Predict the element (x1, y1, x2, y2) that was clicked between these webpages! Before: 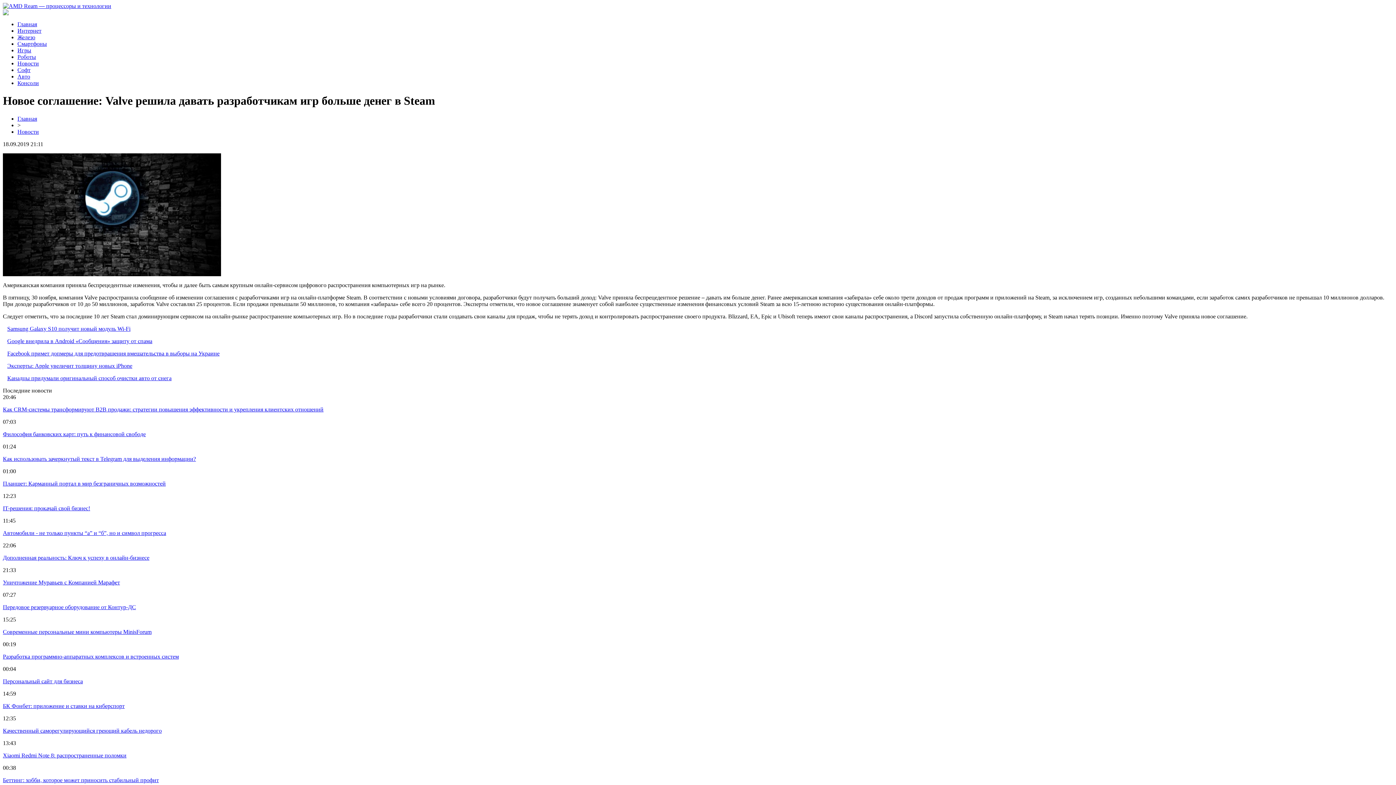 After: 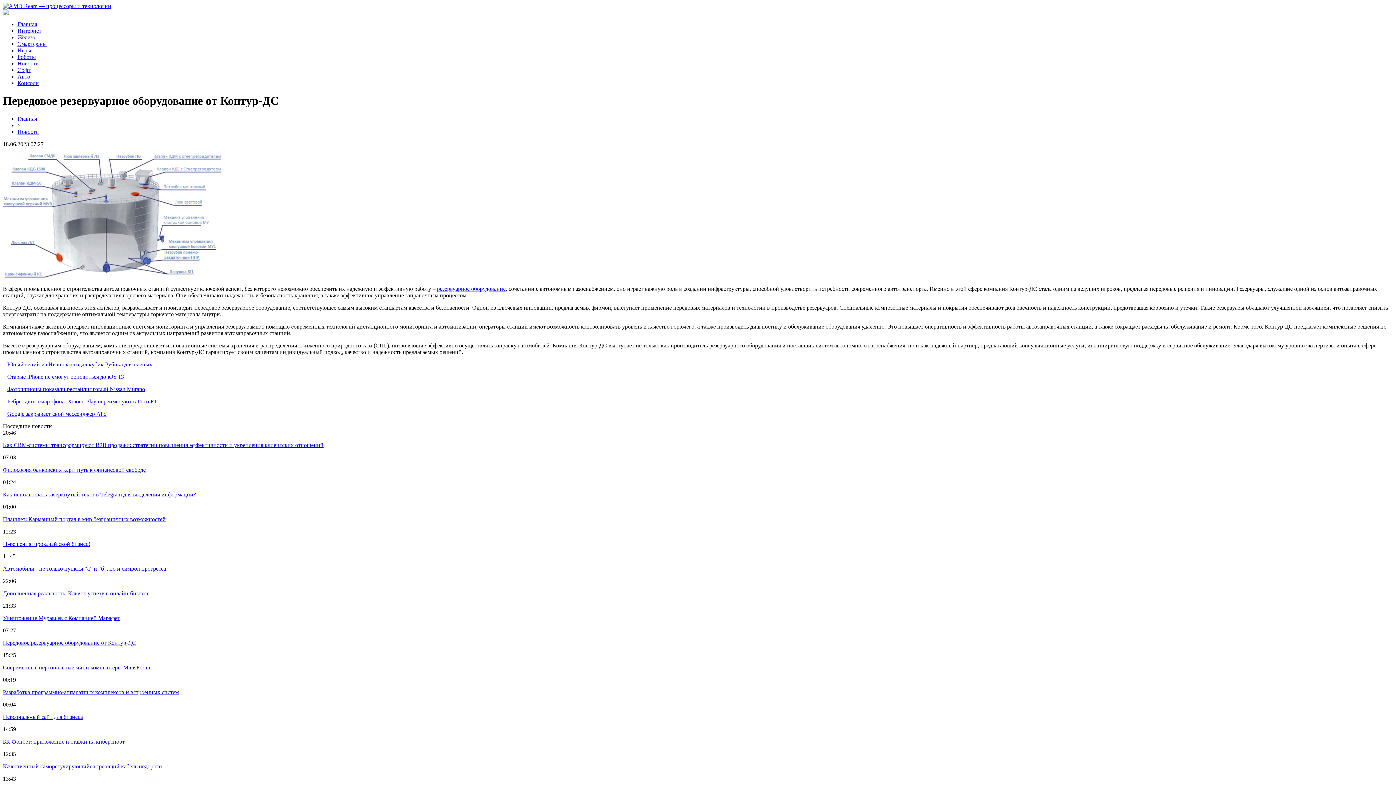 Action: bbox: (2, 604, 136, 610) label: Передовое резервуарное оборудование от Контур-ДС